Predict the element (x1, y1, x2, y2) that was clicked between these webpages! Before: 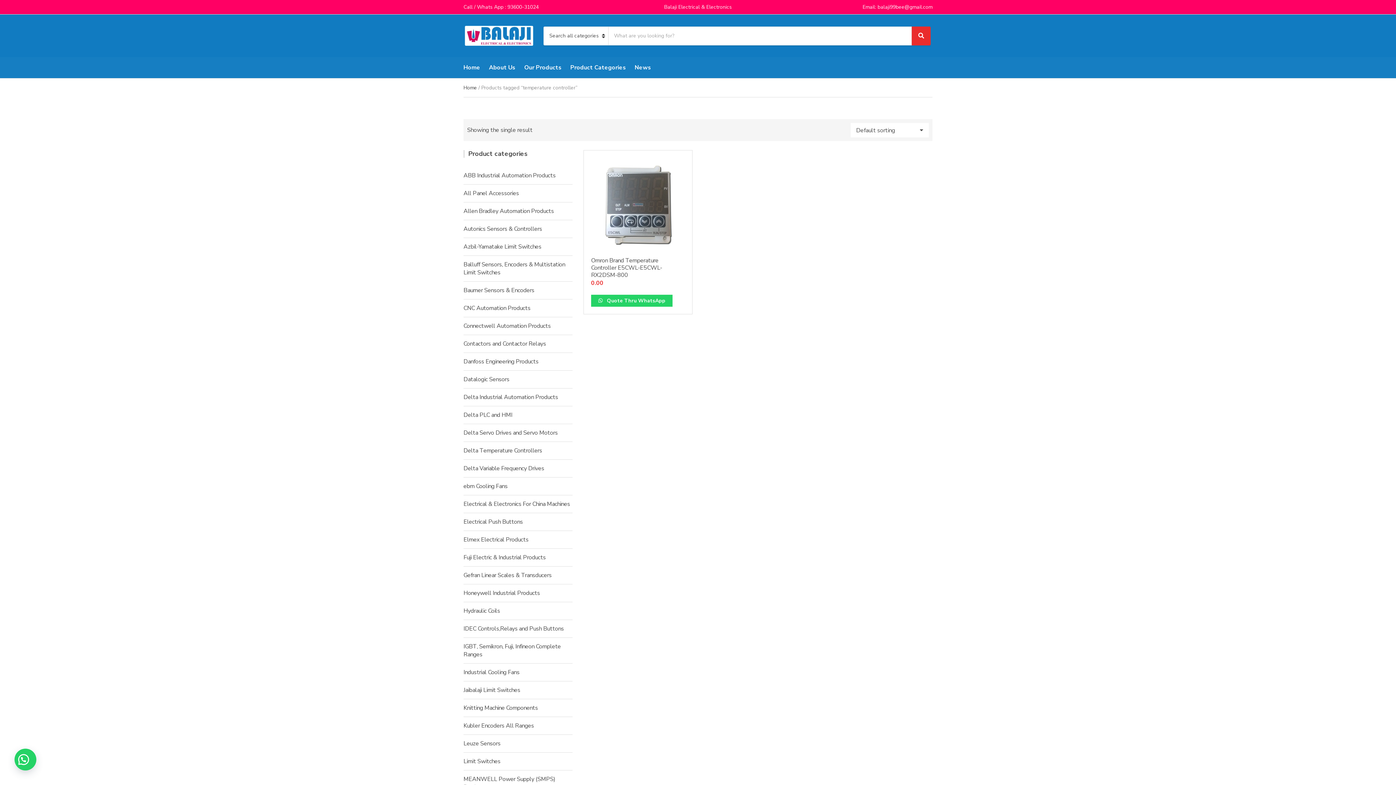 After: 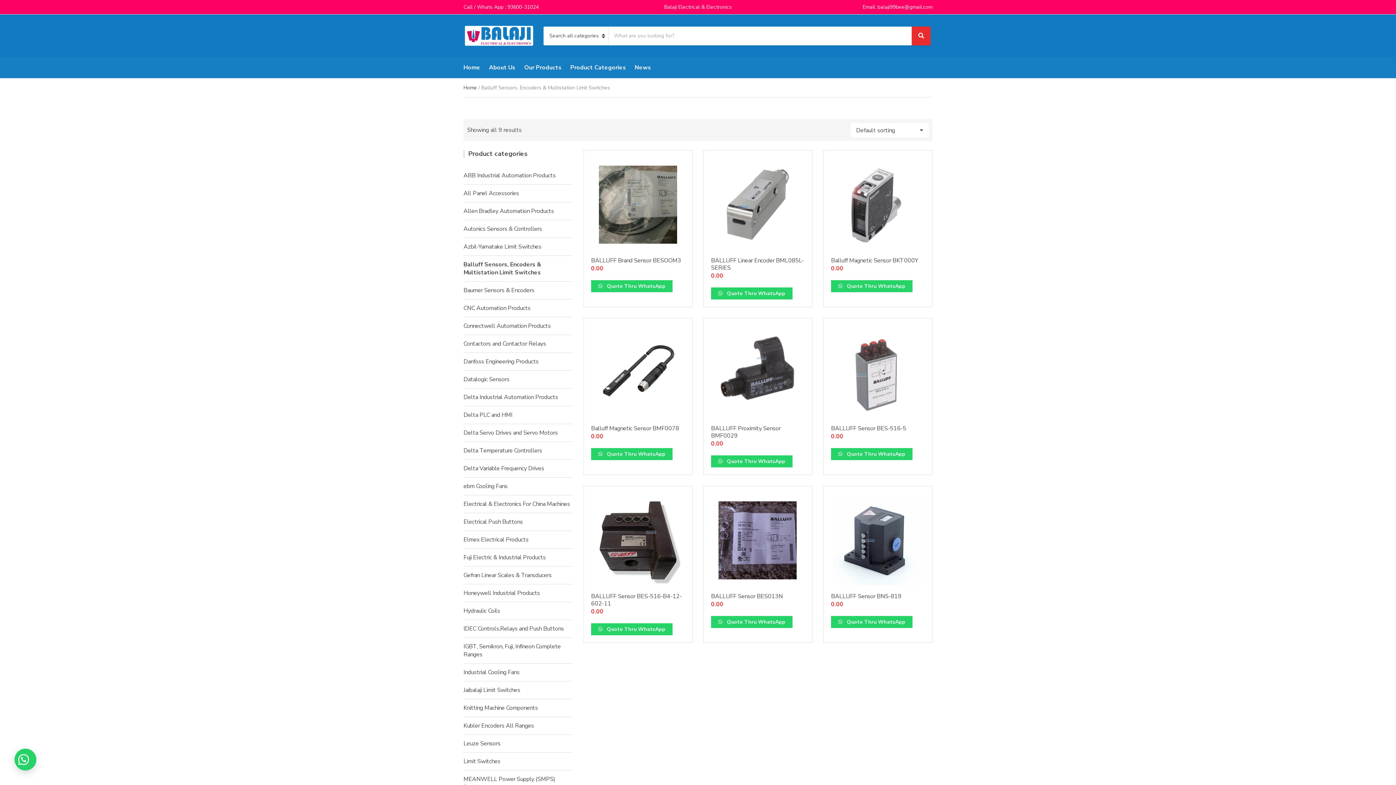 Action: bbox: (463, 256, 572, 281) label: Balluff Sensors, Encoders & Multistation Limit Switches